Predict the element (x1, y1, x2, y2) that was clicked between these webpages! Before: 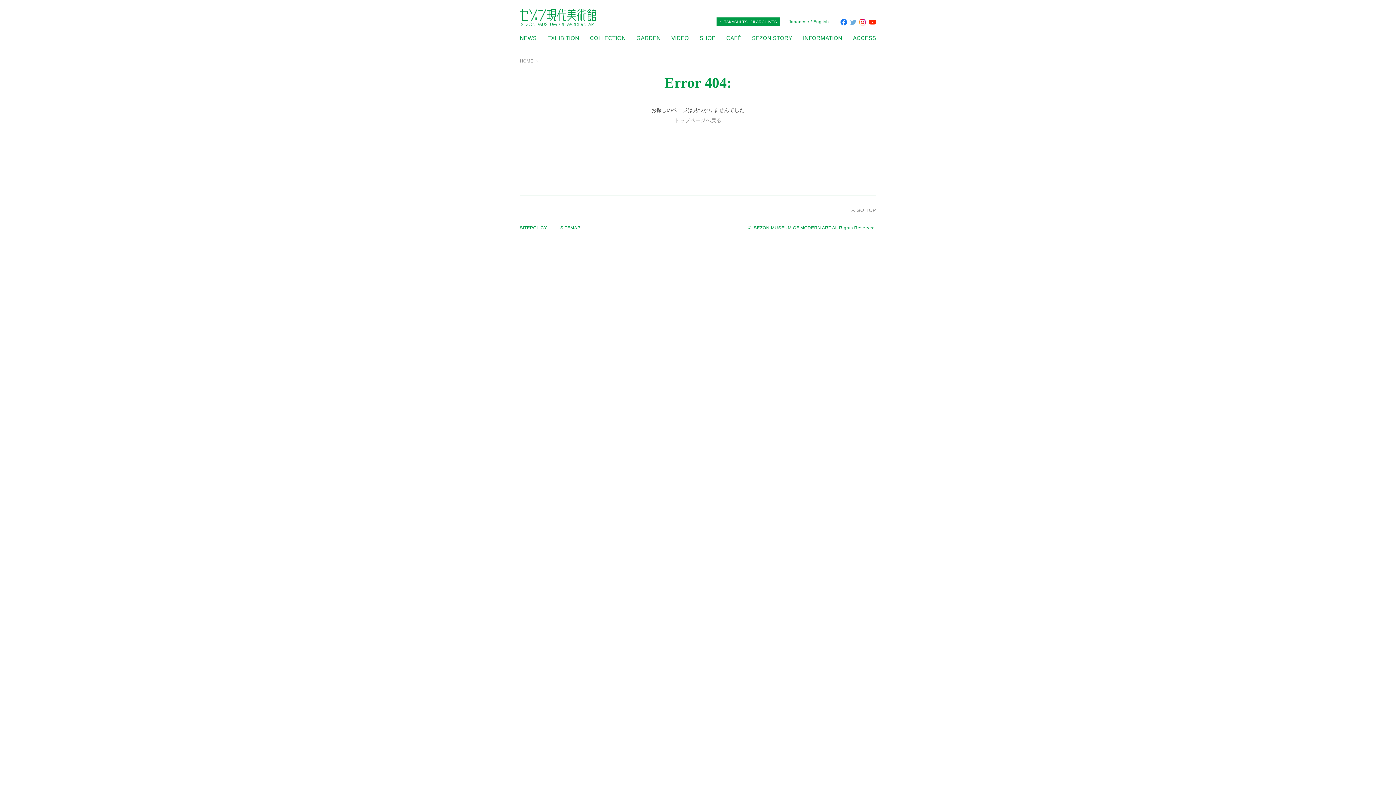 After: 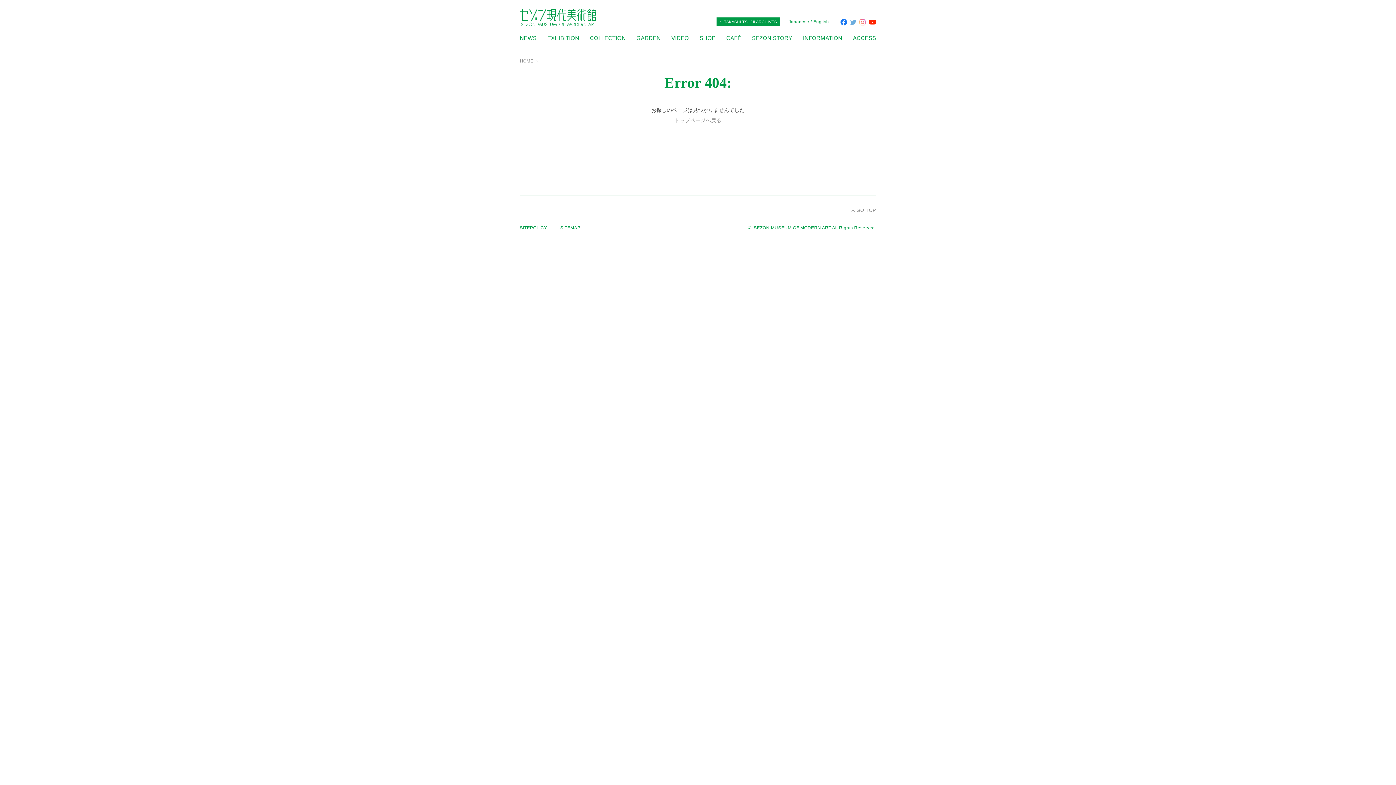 Action: bbox: (859, 19, 865, 25)